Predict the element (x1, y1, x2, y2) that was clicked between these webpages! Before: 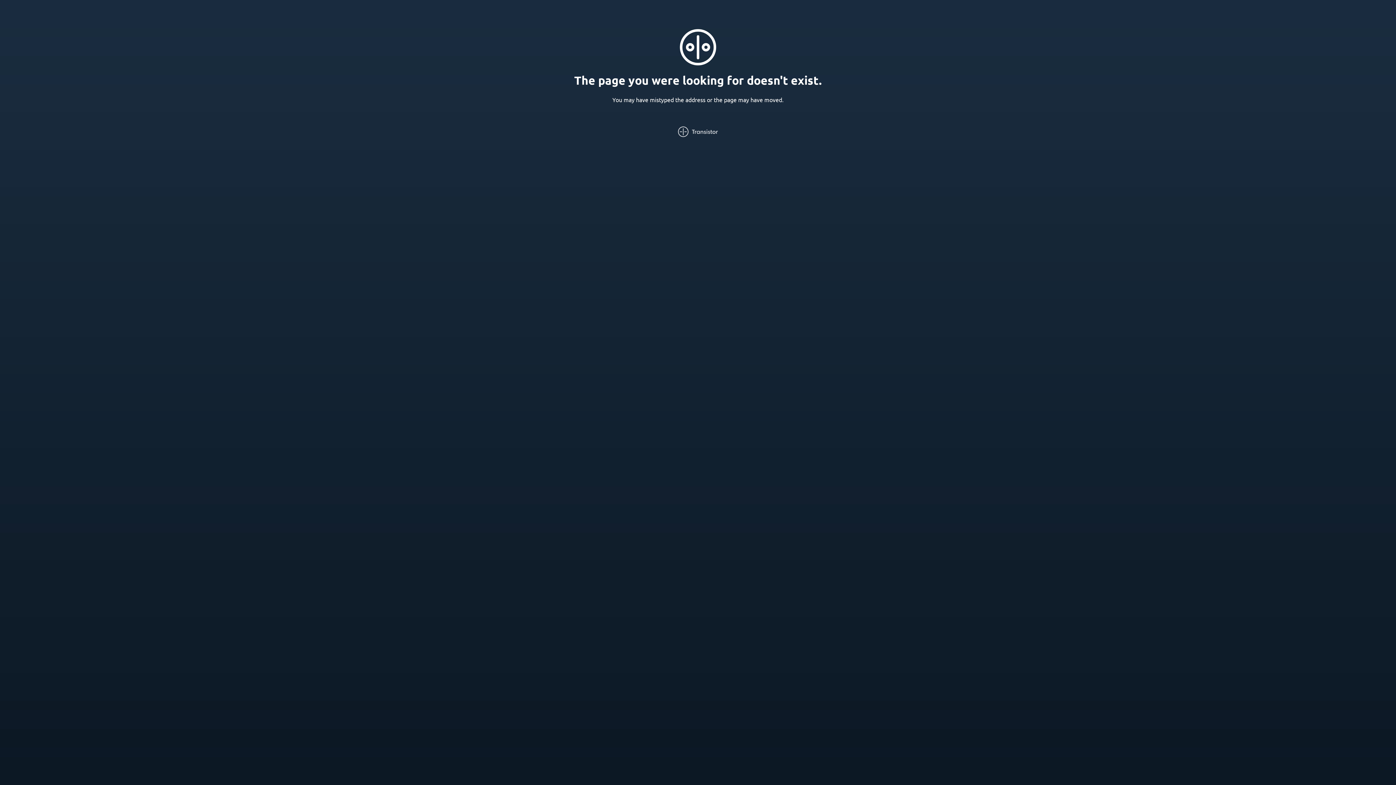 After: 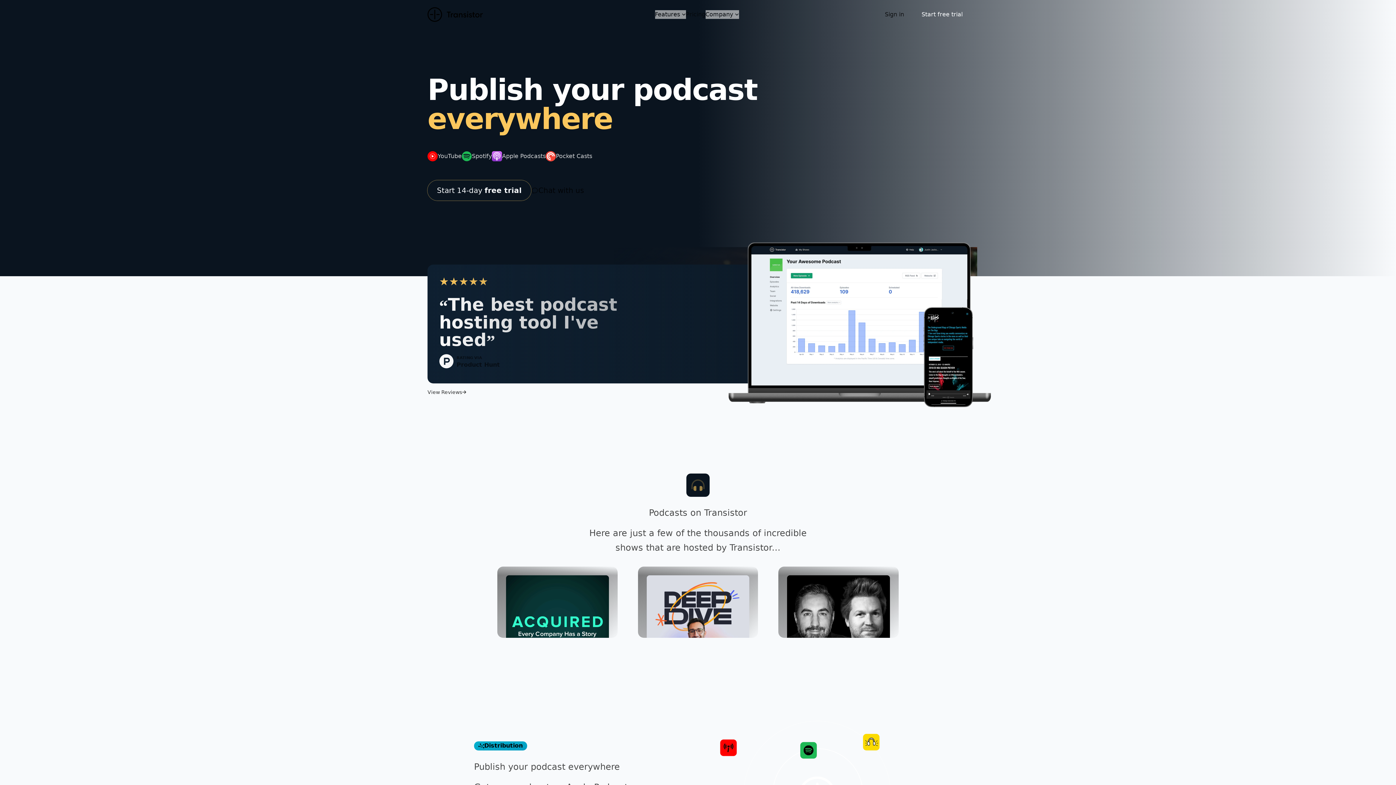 Action: bbox: (678, 126, 718, 137)